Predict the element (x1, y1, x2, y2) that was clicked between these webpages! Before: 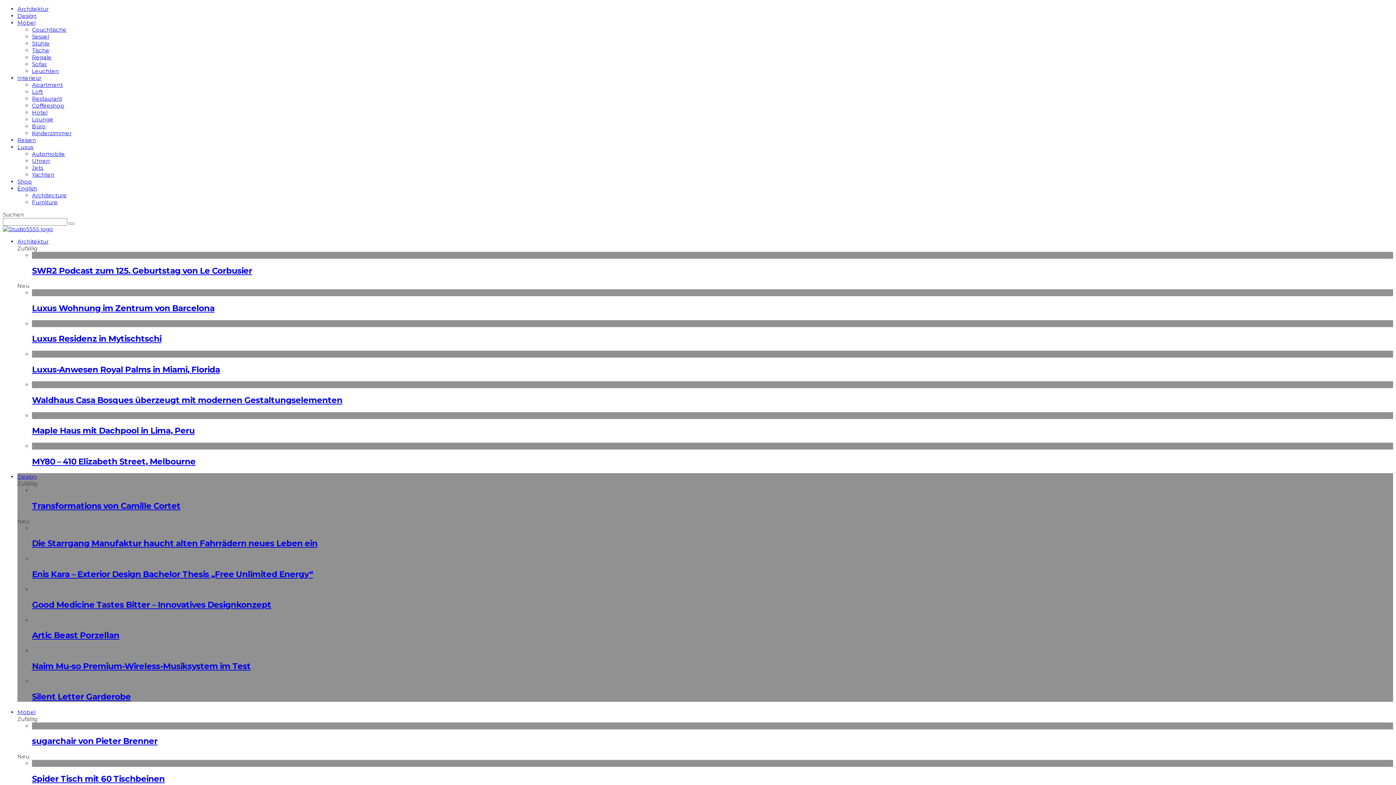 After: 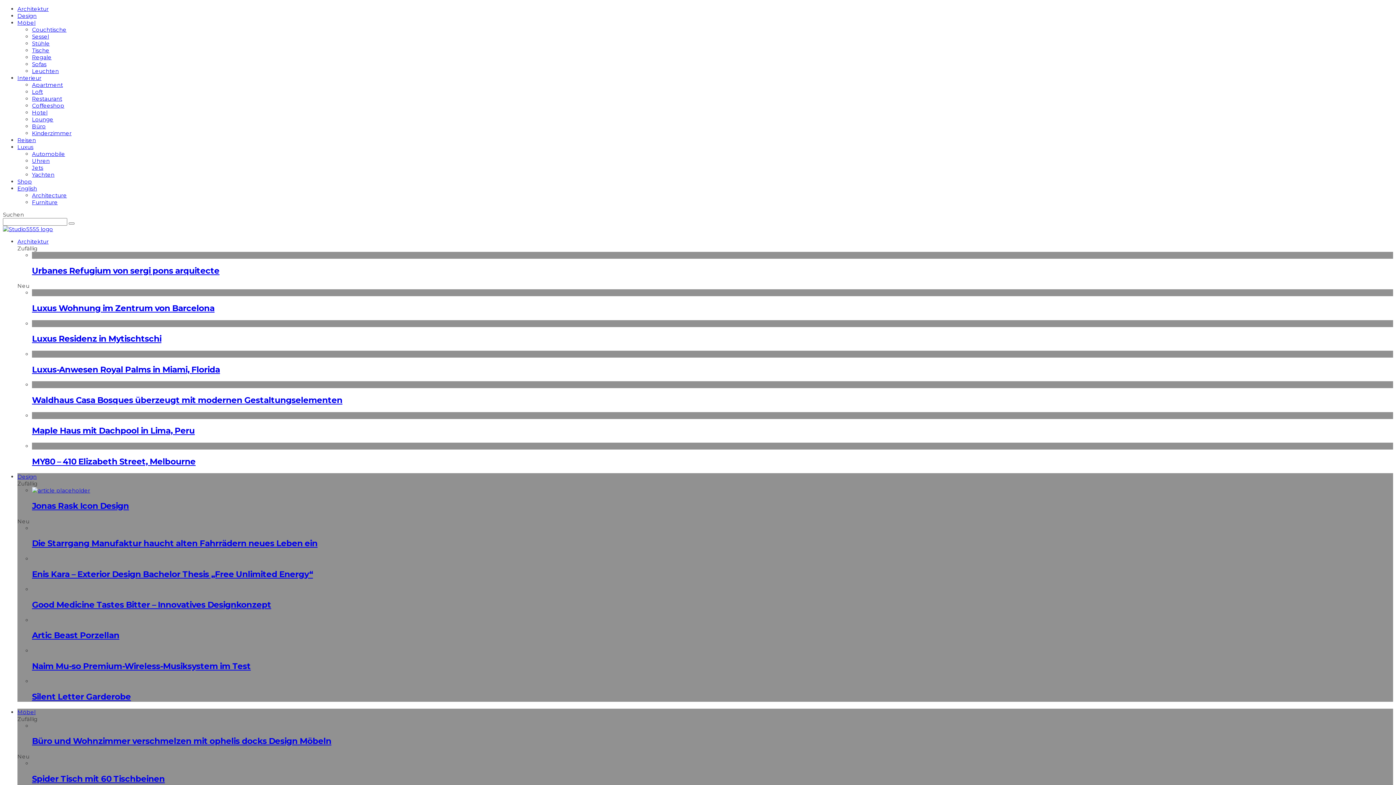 Action: label: sugarchair von Pieter Brenner bbox: (32, 736, 157, 746)